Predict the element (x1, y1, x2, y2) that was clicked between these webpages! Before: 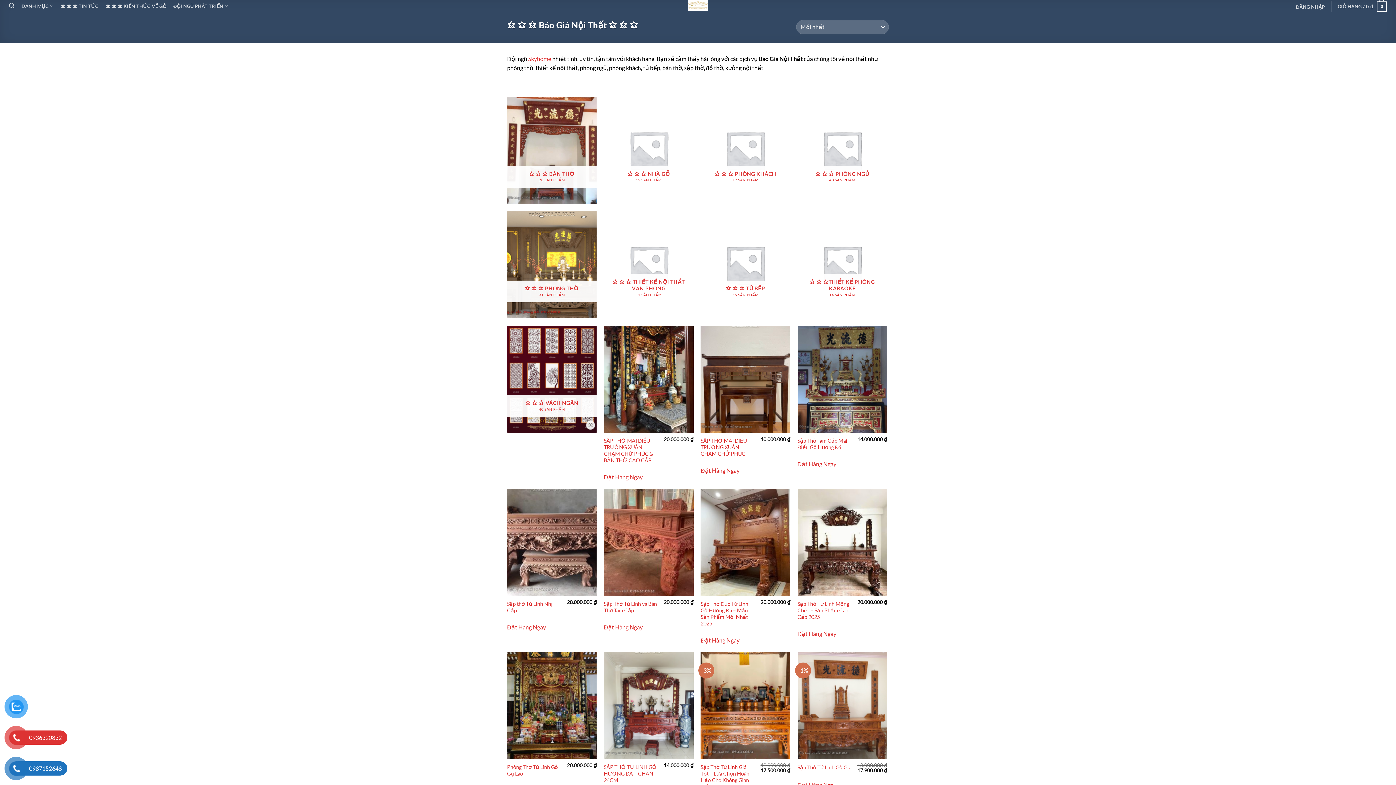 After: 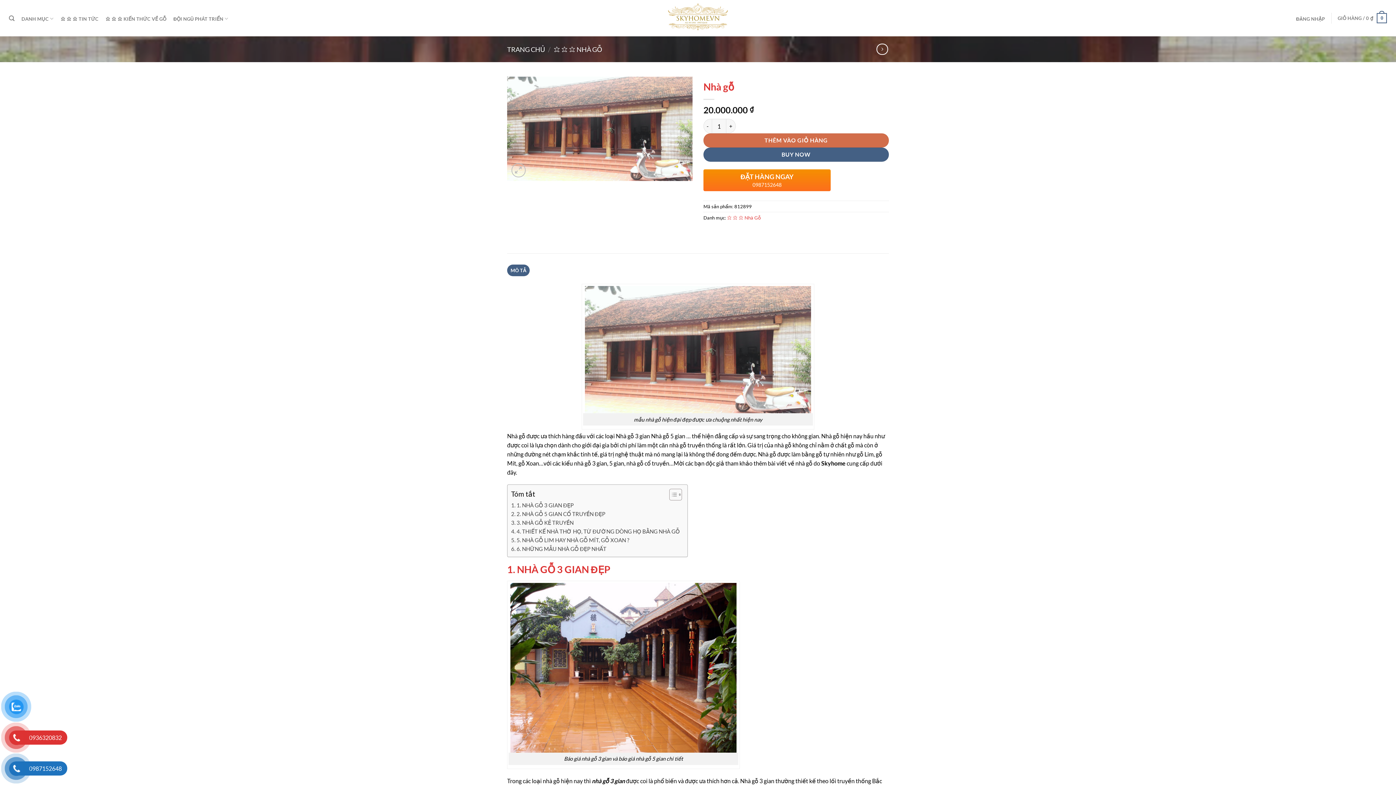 Action: label: Truy cập danh mục sản phẩm ⭐️ ⭐️ ⭐️ Nhà Gỗ bbox: (604, 96, 693, 204)